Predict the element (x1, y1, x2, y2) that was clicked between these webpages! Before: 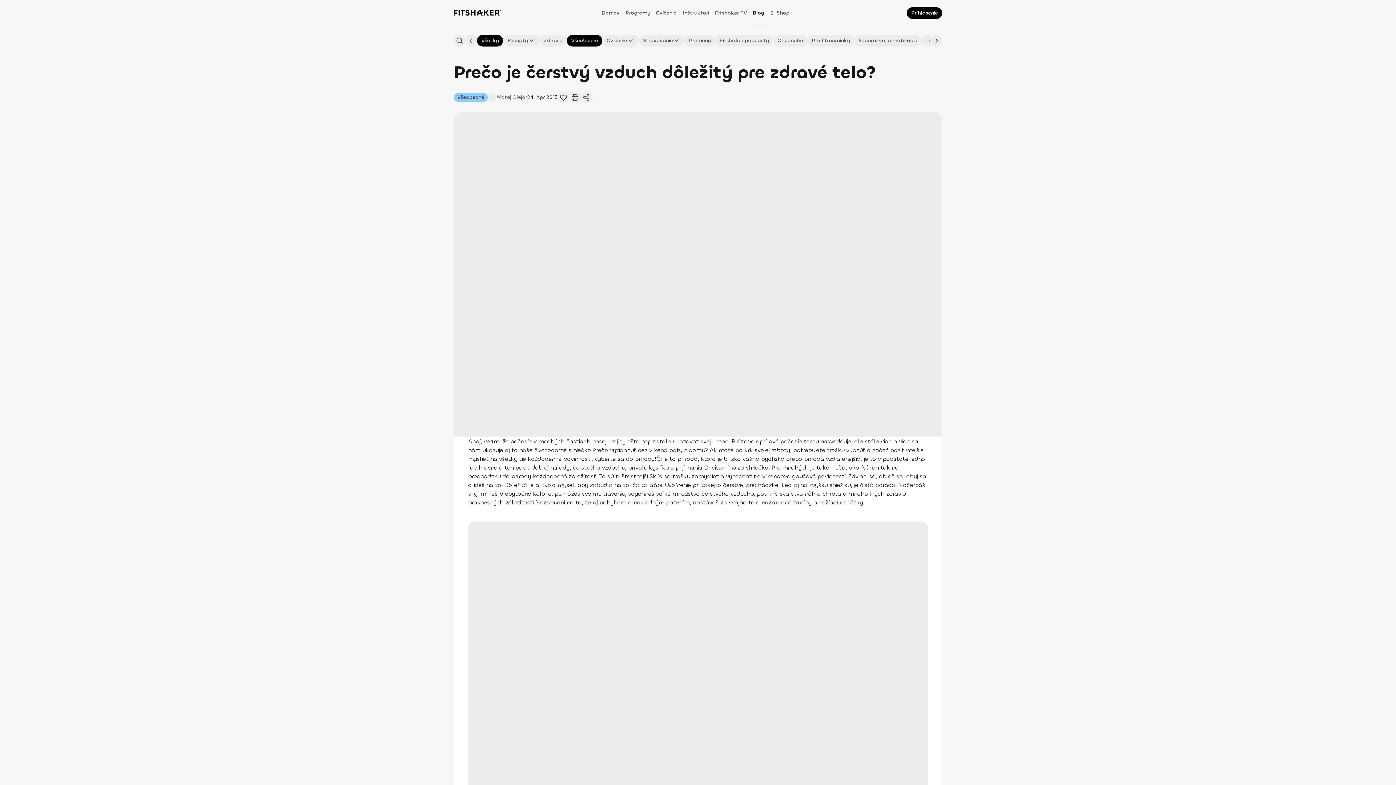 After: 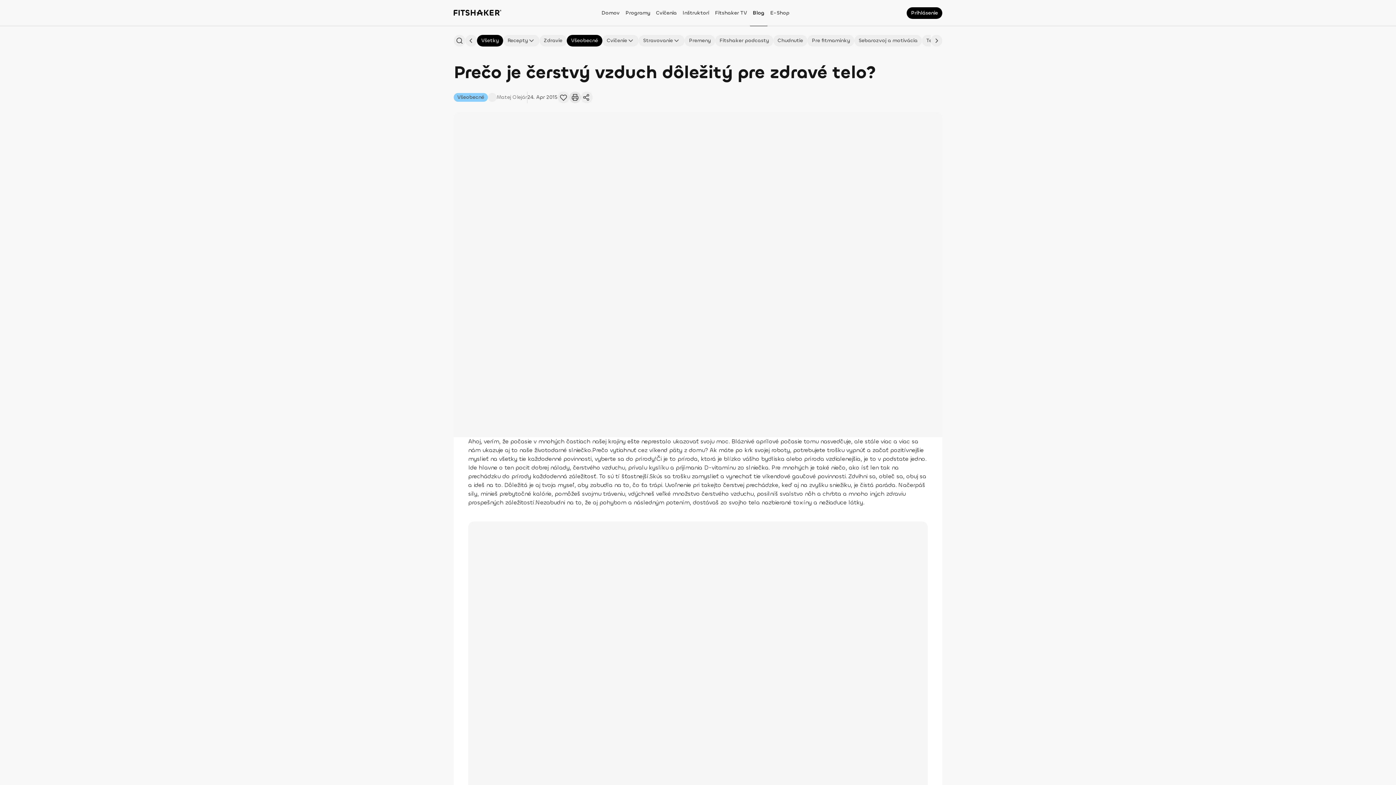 Action: bbox: (569, 91, 581, 103) label: Vytlačiť tento článok